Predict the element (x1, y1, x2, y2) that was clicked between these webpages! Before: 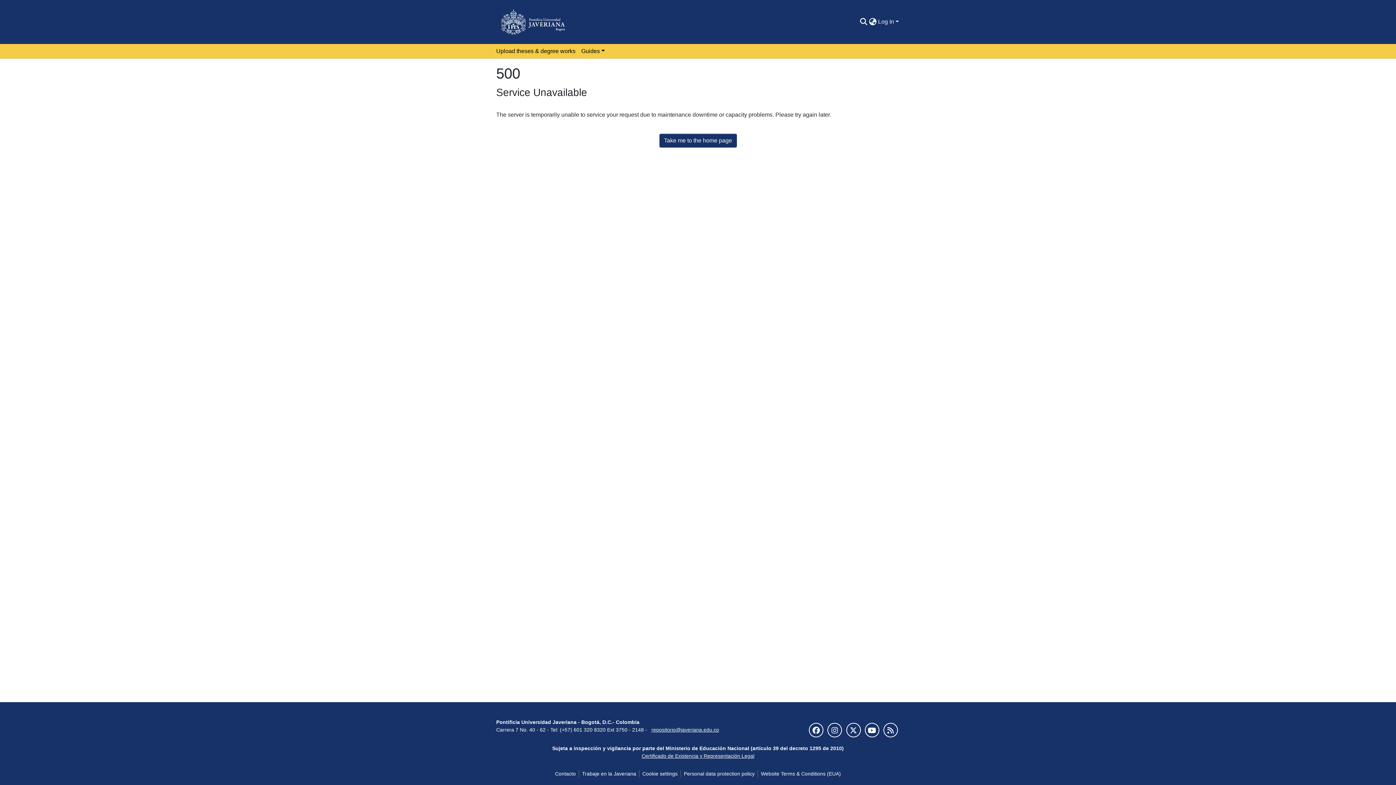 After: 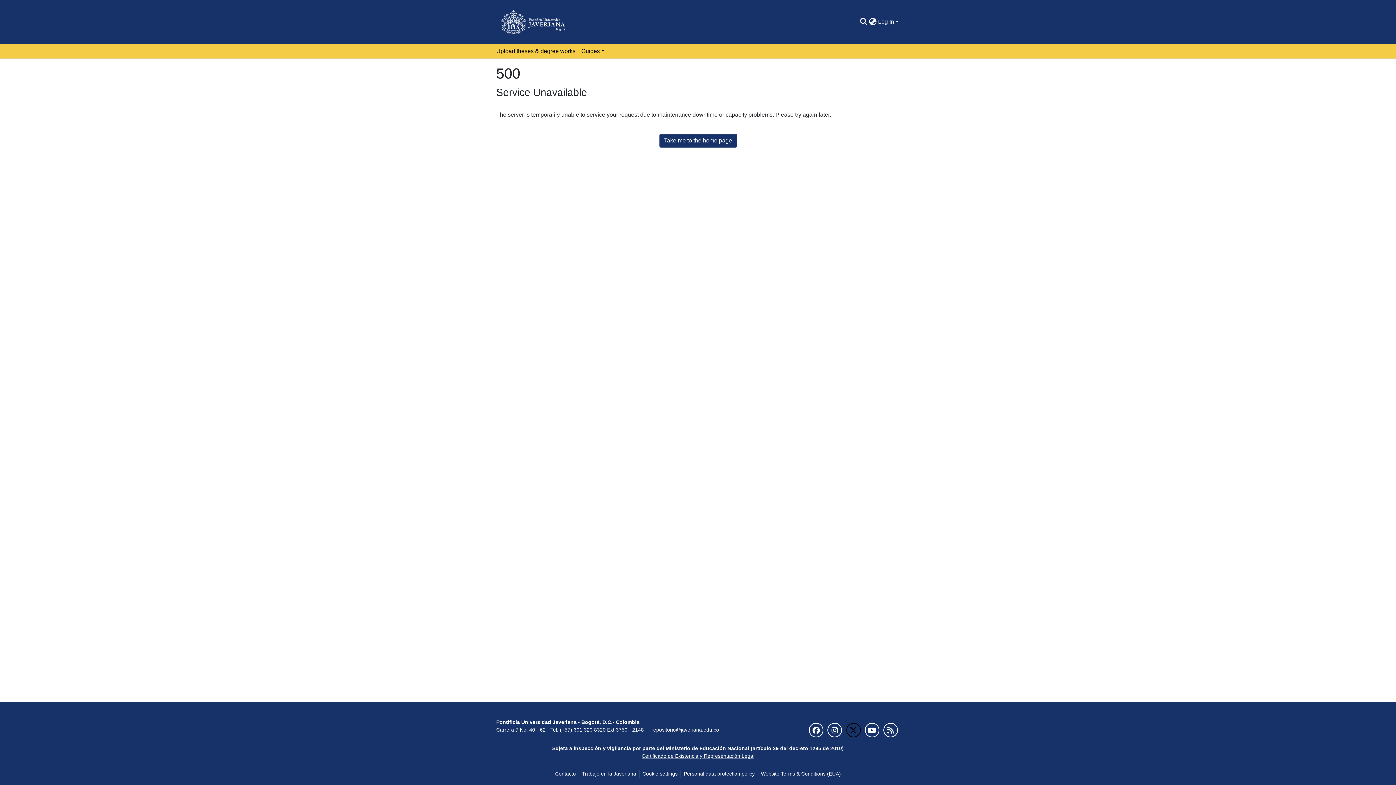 Action: bbox: (846, 723, 860, 737)